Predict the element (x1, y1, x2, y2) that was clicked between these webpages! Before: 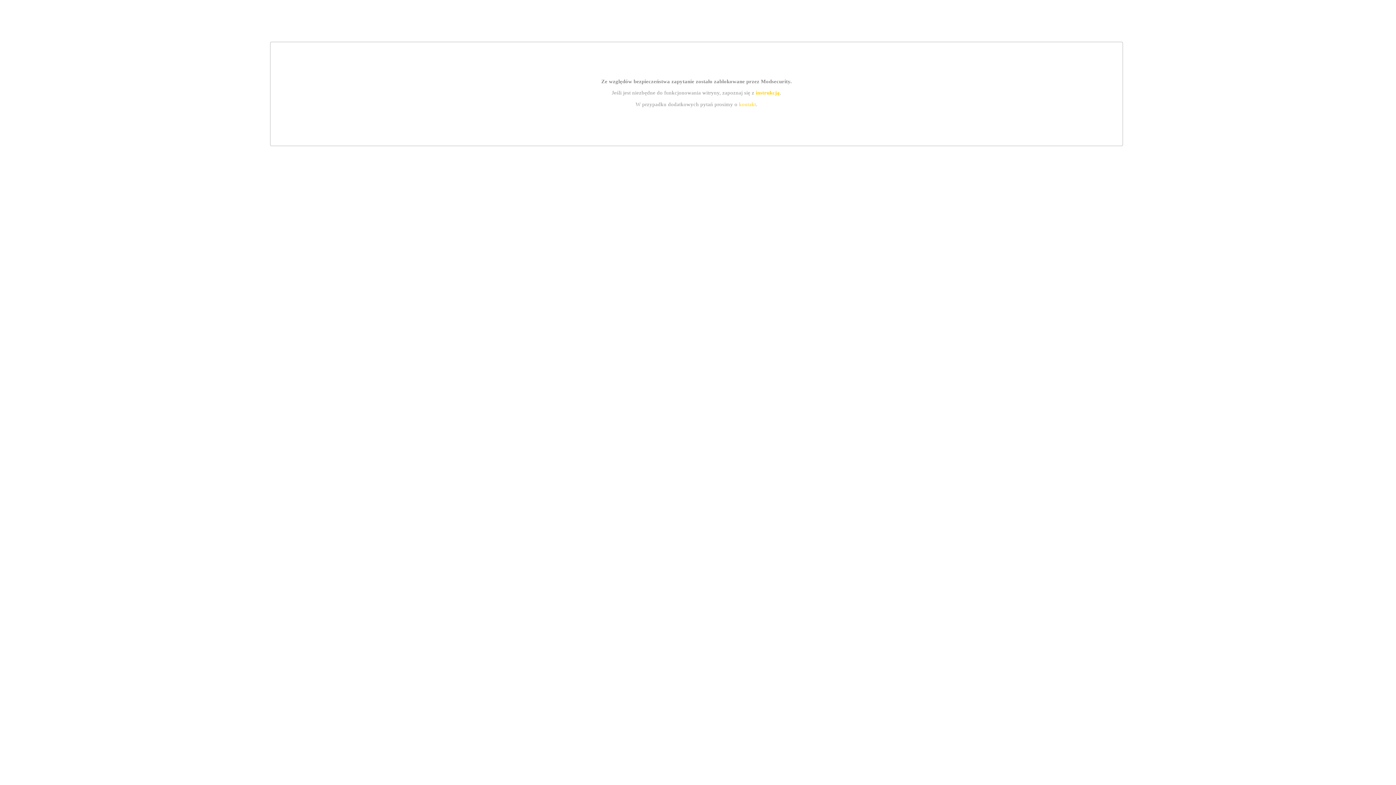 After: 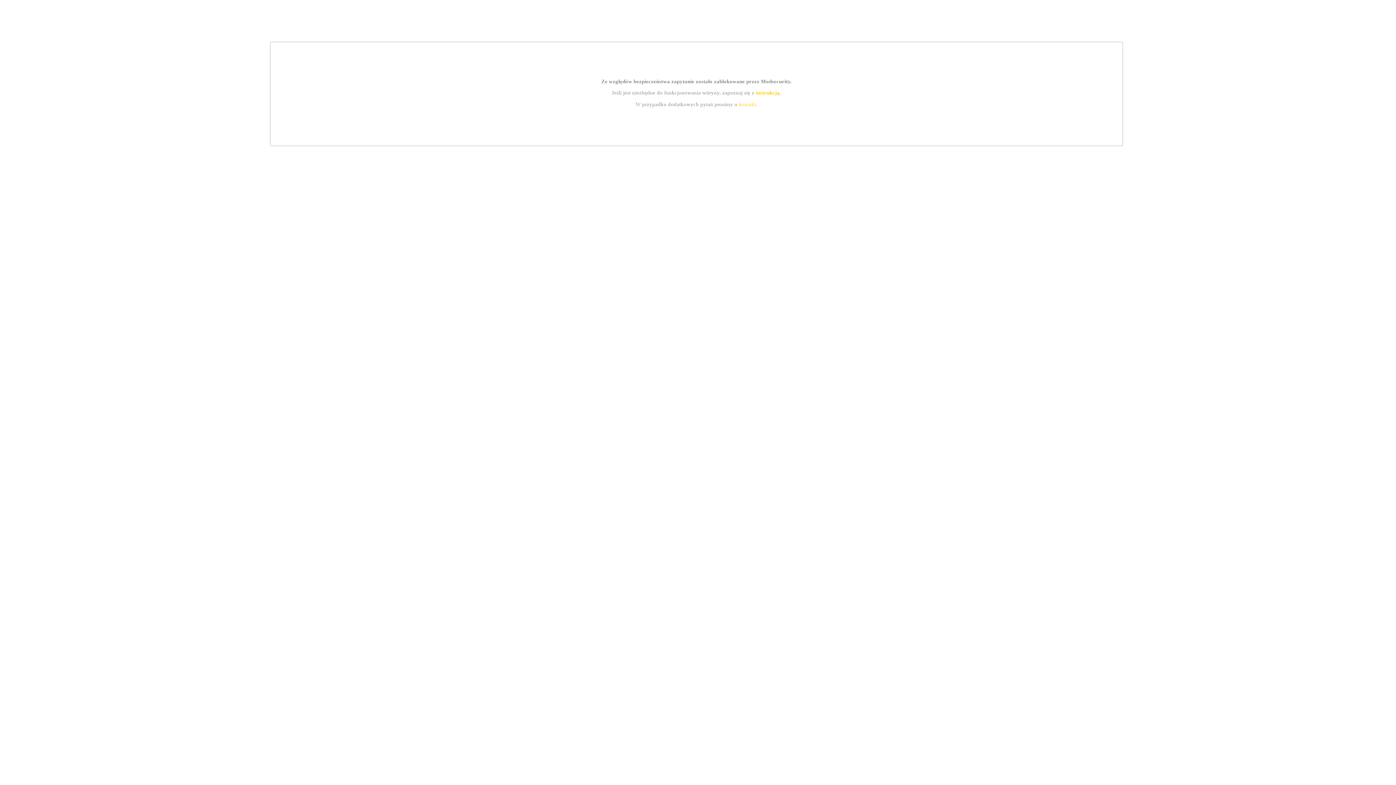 Action: label: kontakt bbox: (739, 101, 756, 107)